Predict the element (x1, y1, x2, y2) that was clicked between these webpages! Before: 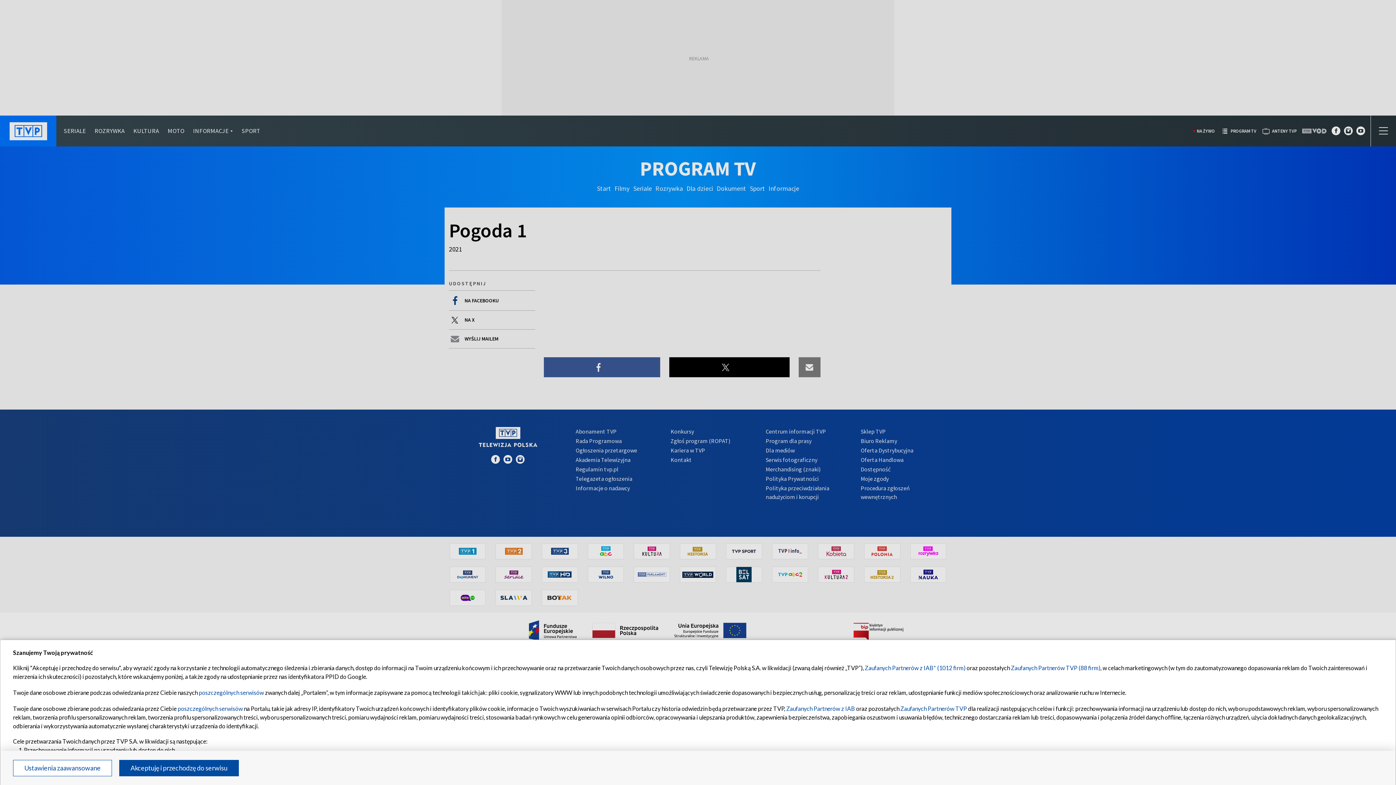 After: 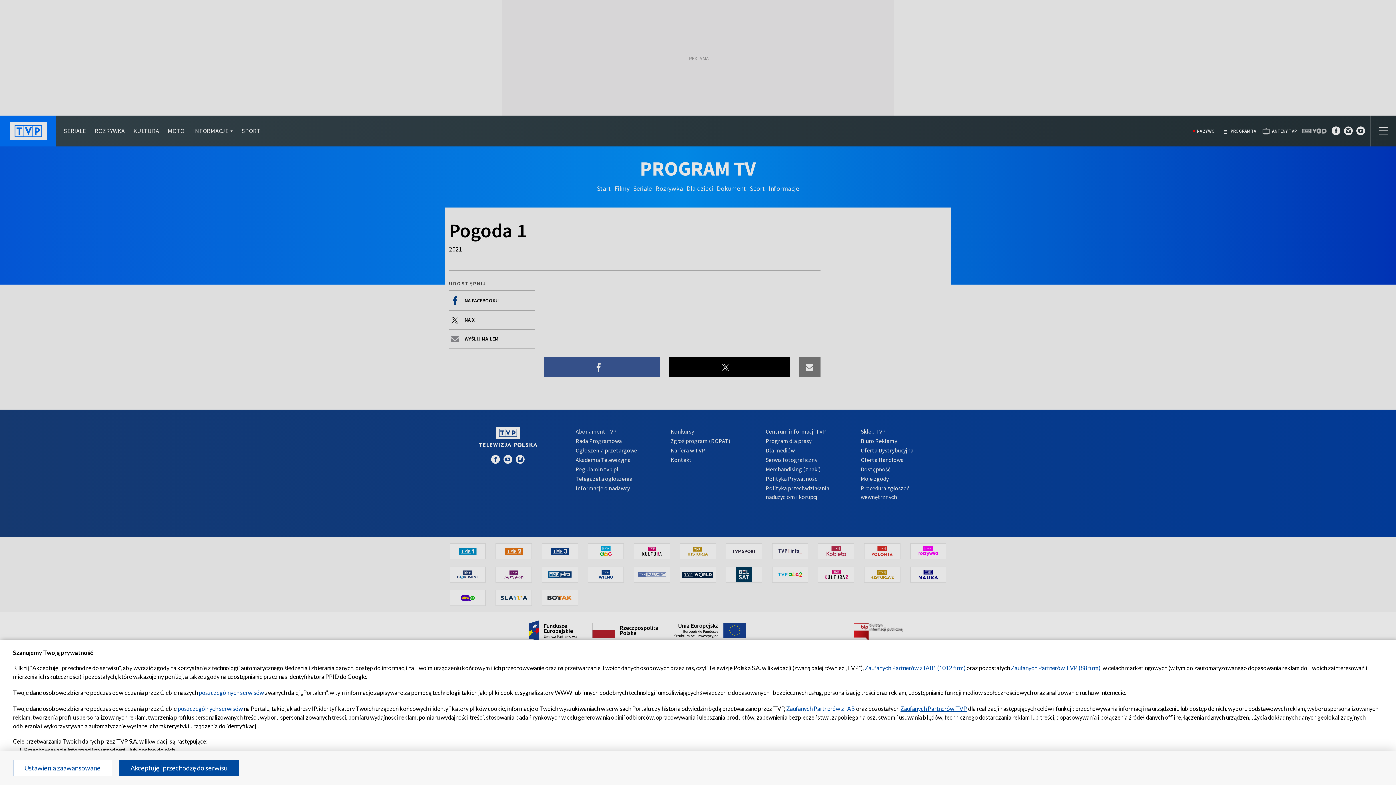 Action: label: Zaufanych Partnerów TVP bbox: (900, 705, 967, 712)